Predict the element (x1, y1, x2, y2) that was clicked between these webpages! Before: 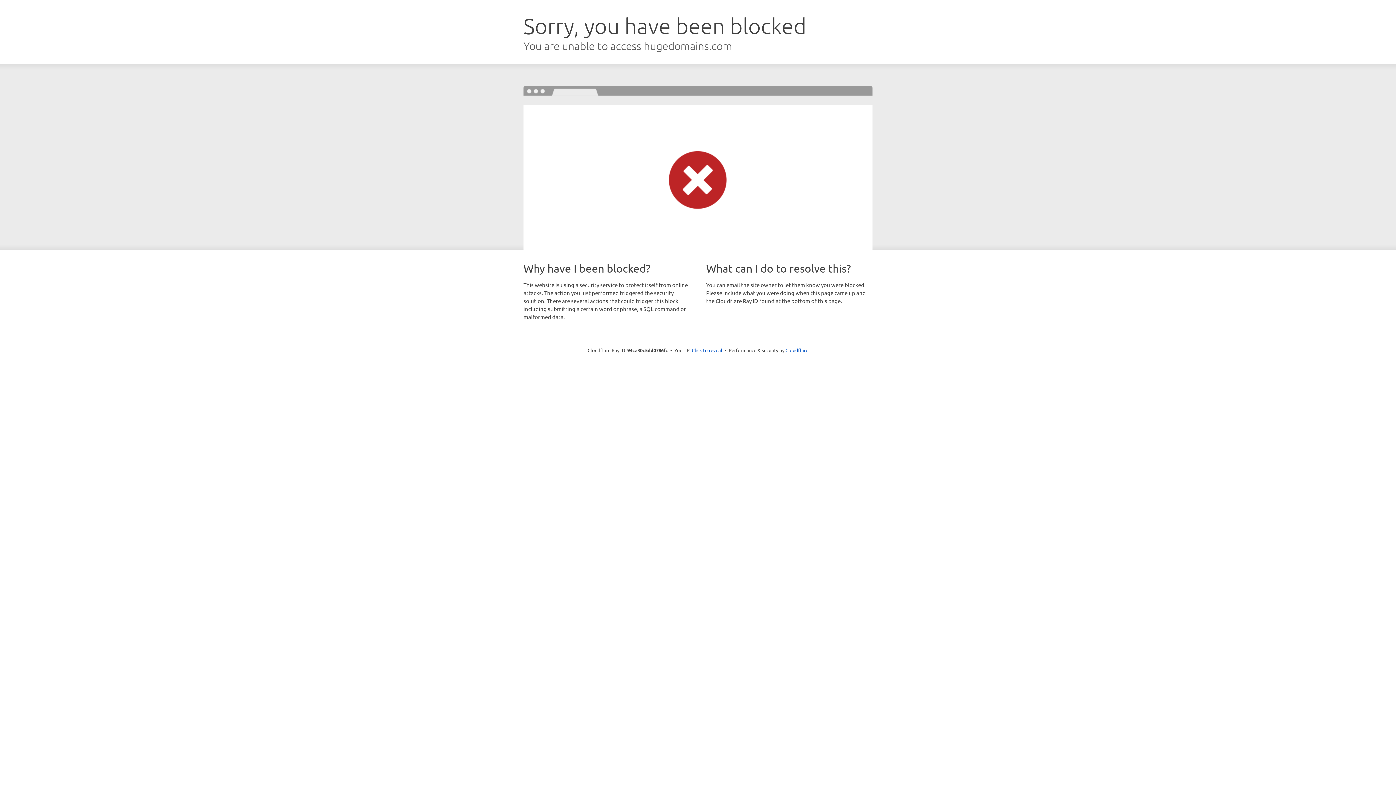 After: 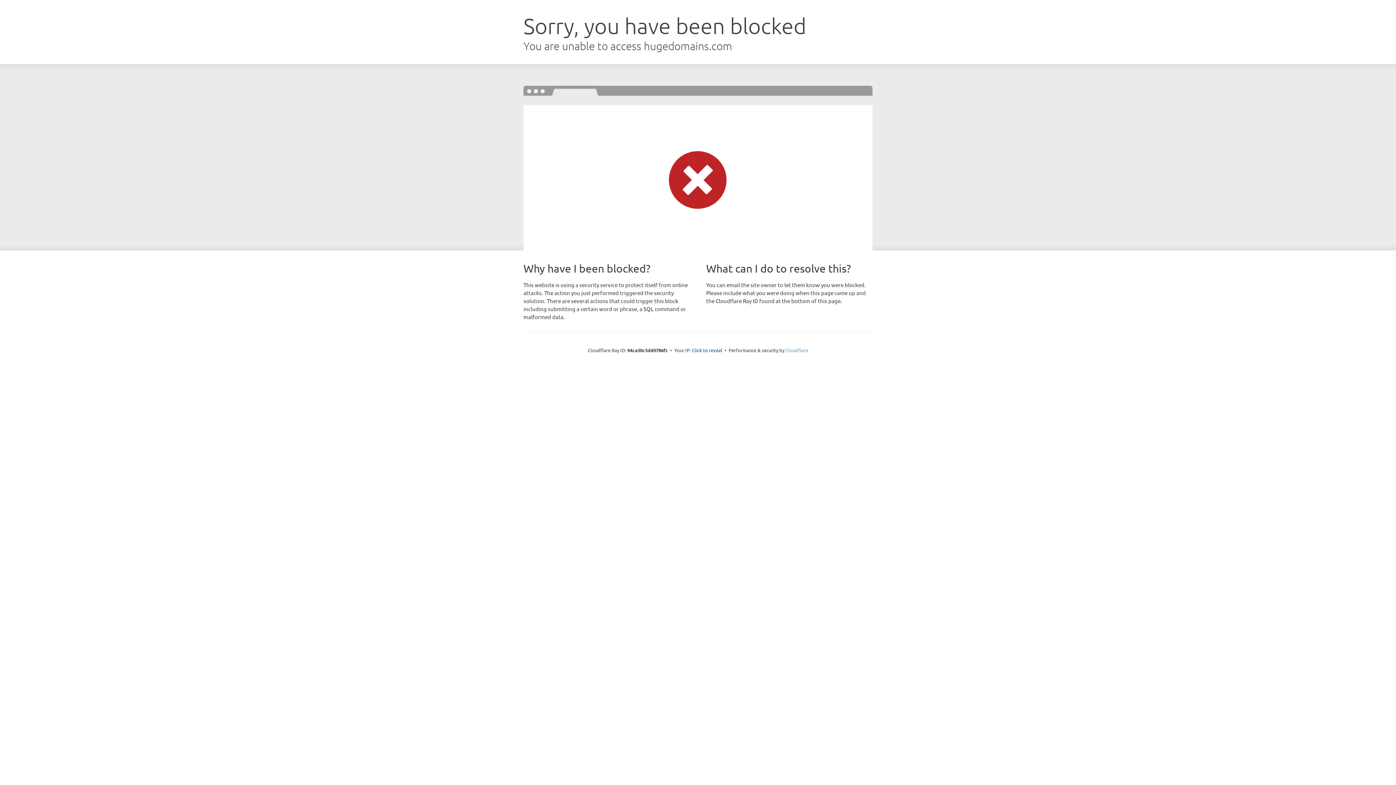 Action: label: Cloudflare bbox: (785, 347, 808, 353)